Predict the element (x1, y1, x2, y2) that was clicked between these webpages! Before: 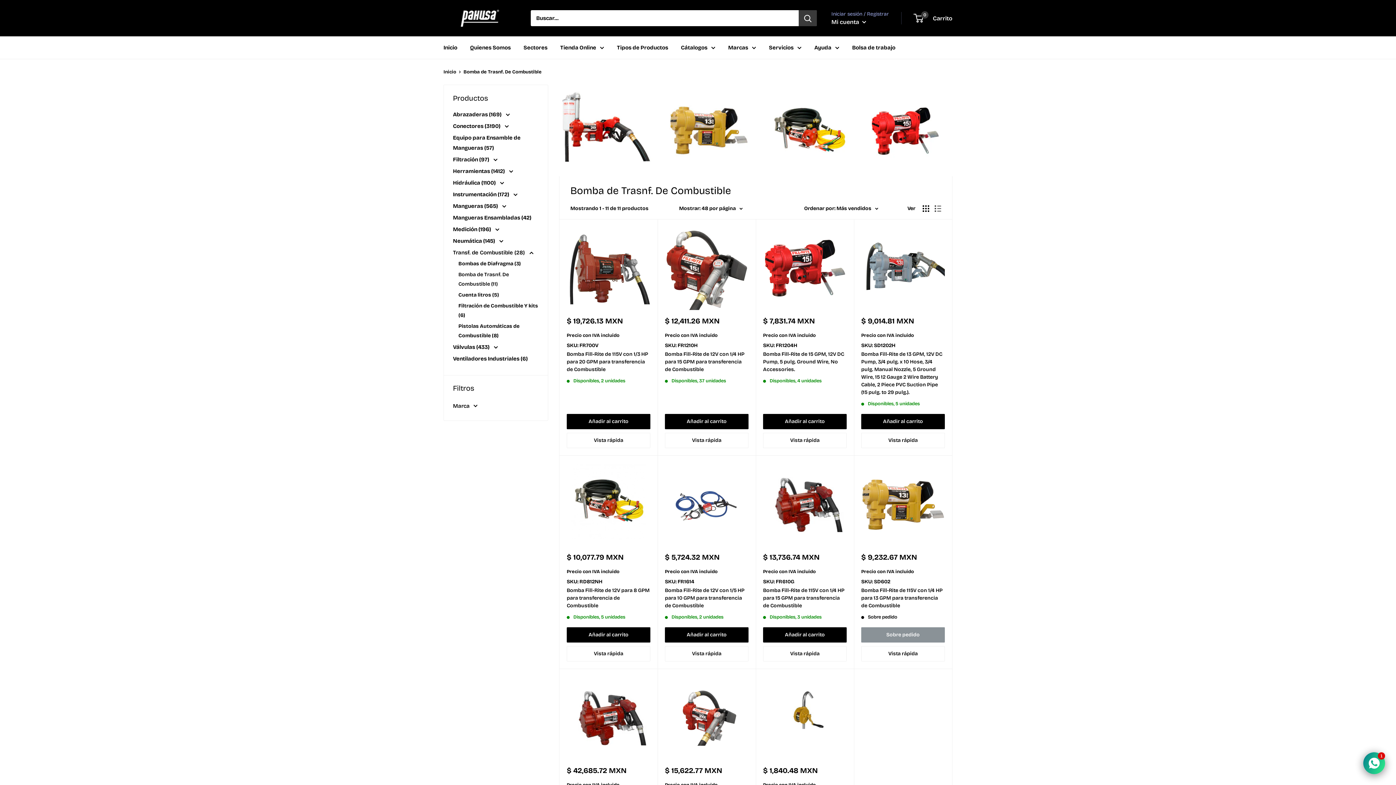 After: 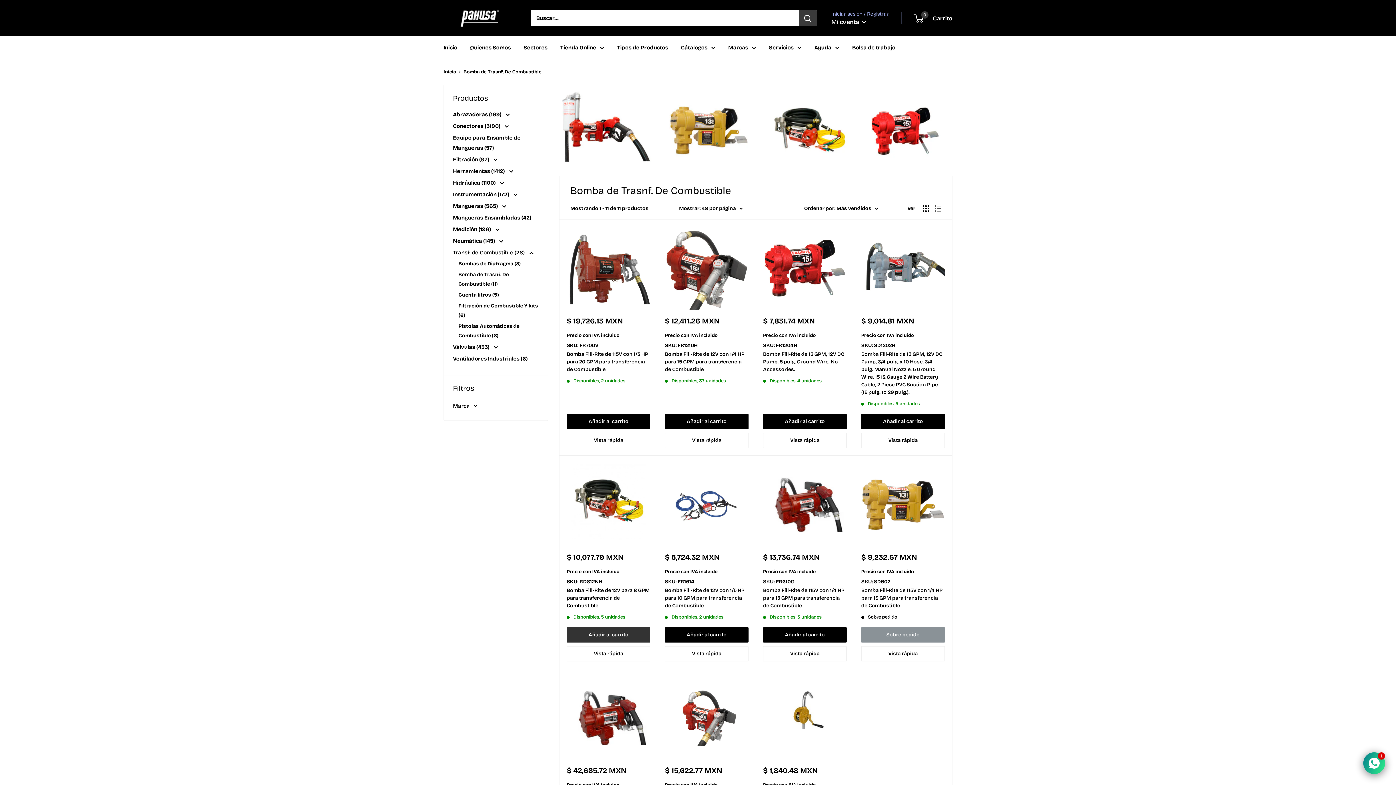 Action: label: Añadir al carrito bbox: (566, 627, 650, 643)